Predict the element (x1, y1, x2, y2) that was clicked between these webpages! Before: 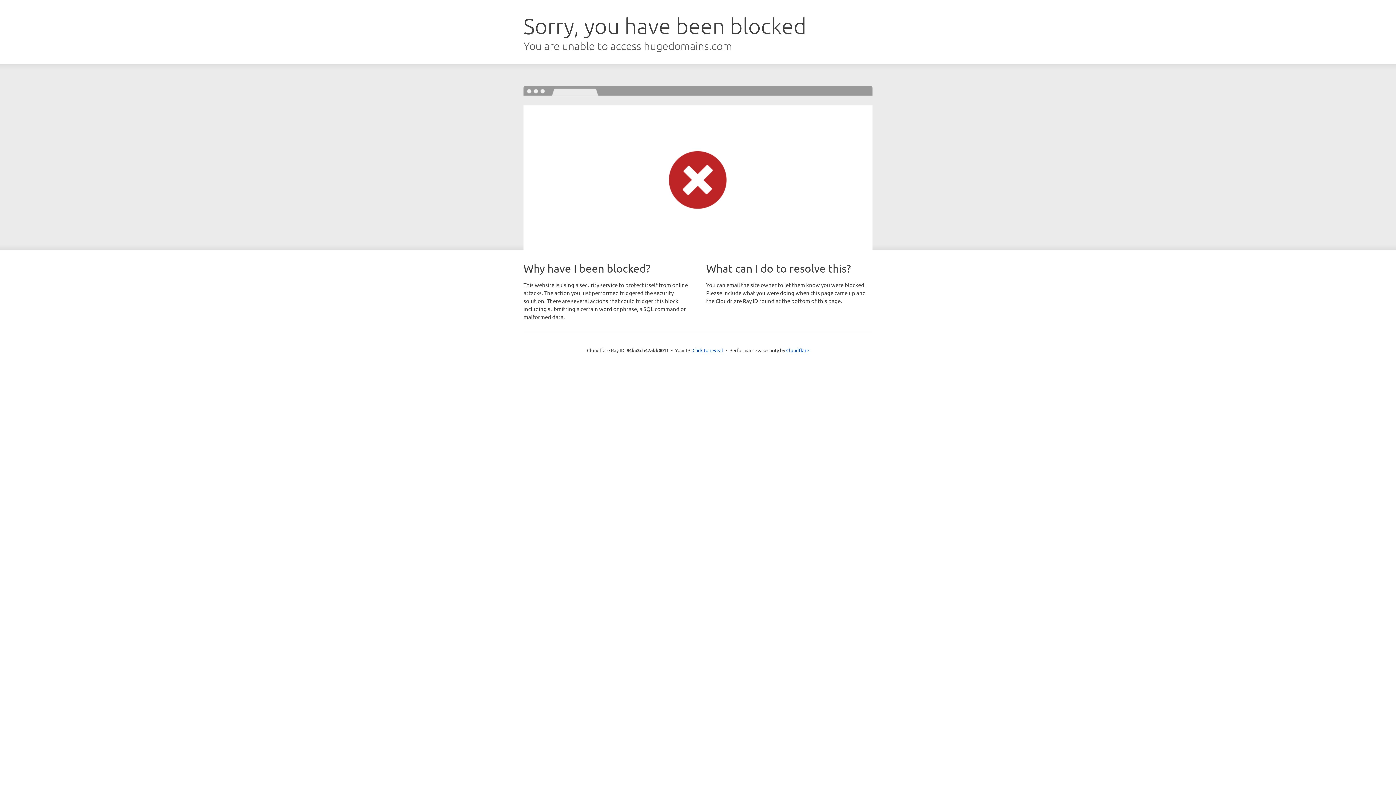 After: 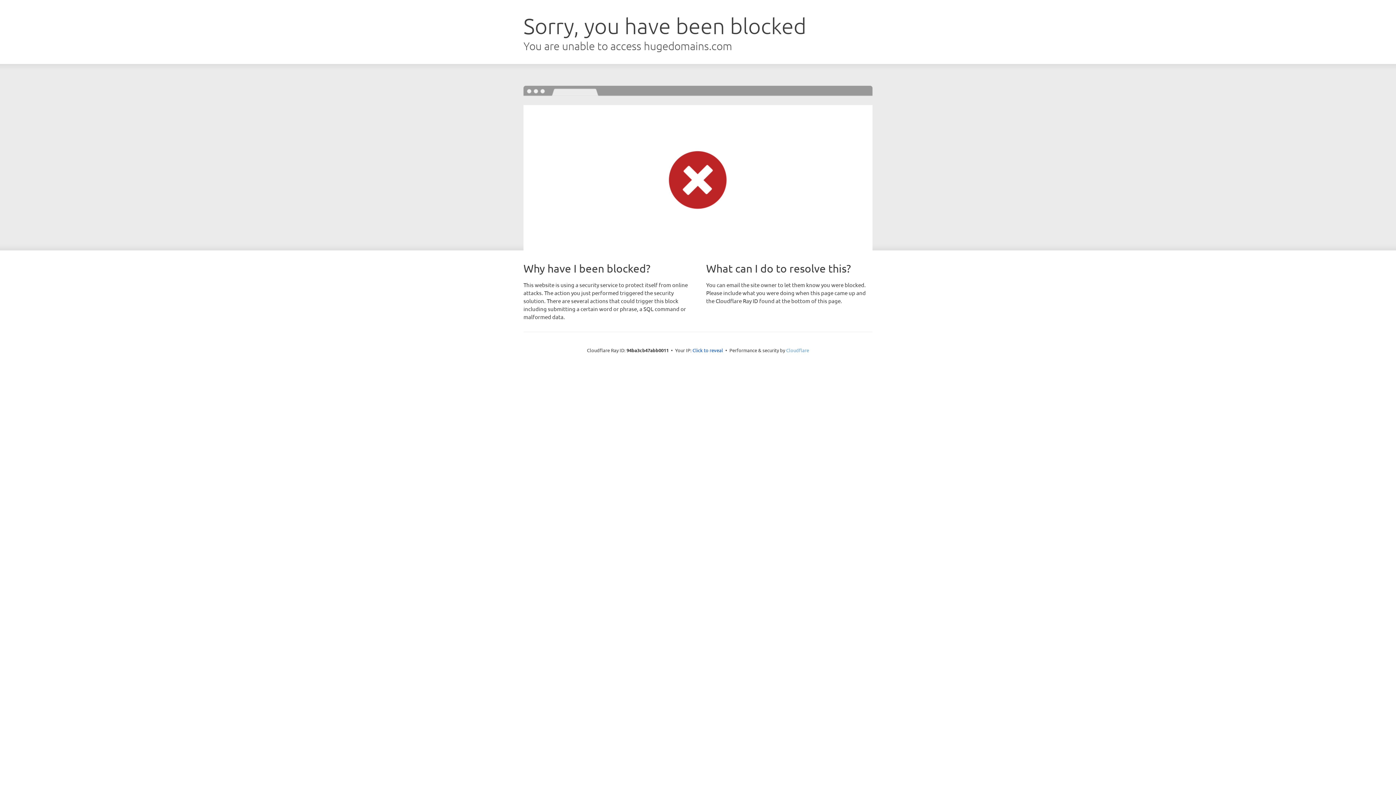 Action: label: Cloudflare bbox: (786, 347, 809, 353)